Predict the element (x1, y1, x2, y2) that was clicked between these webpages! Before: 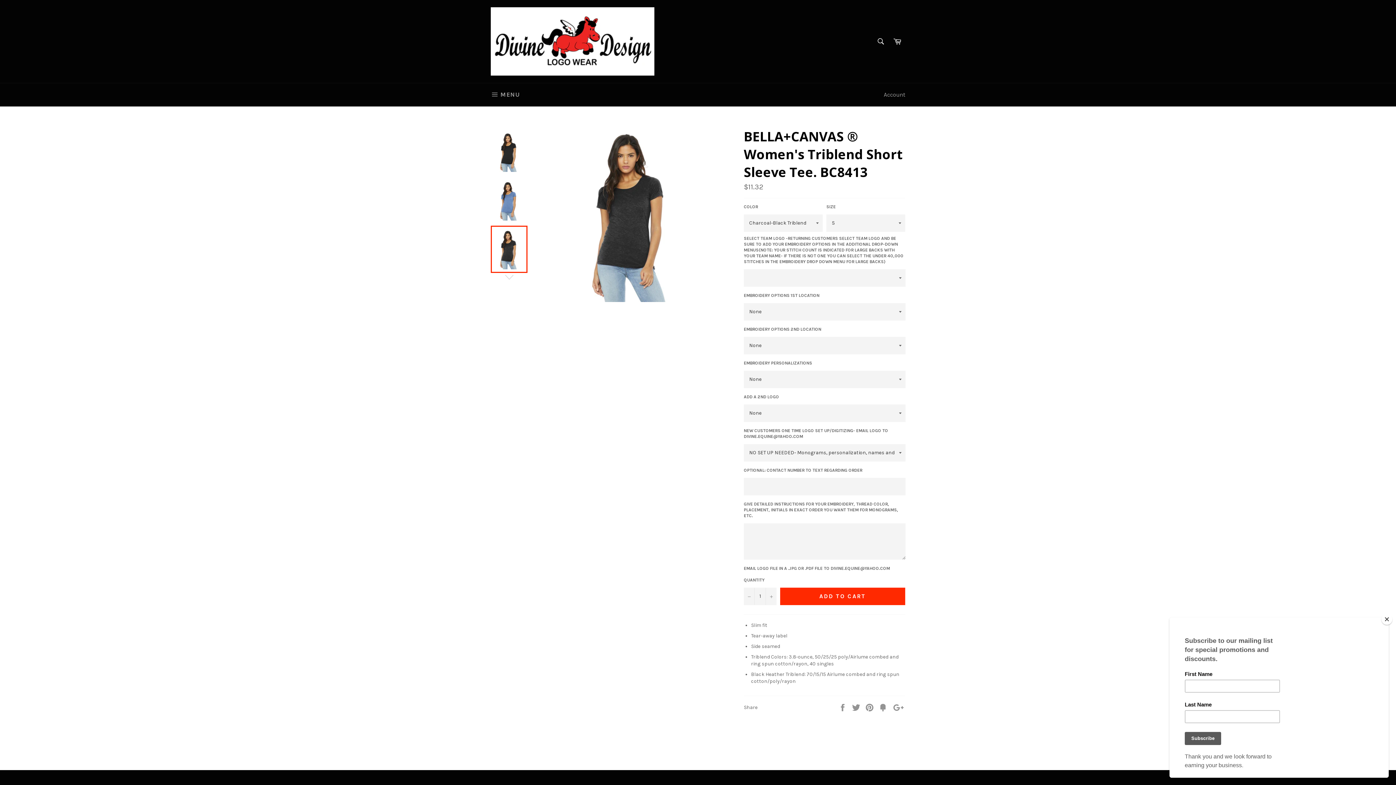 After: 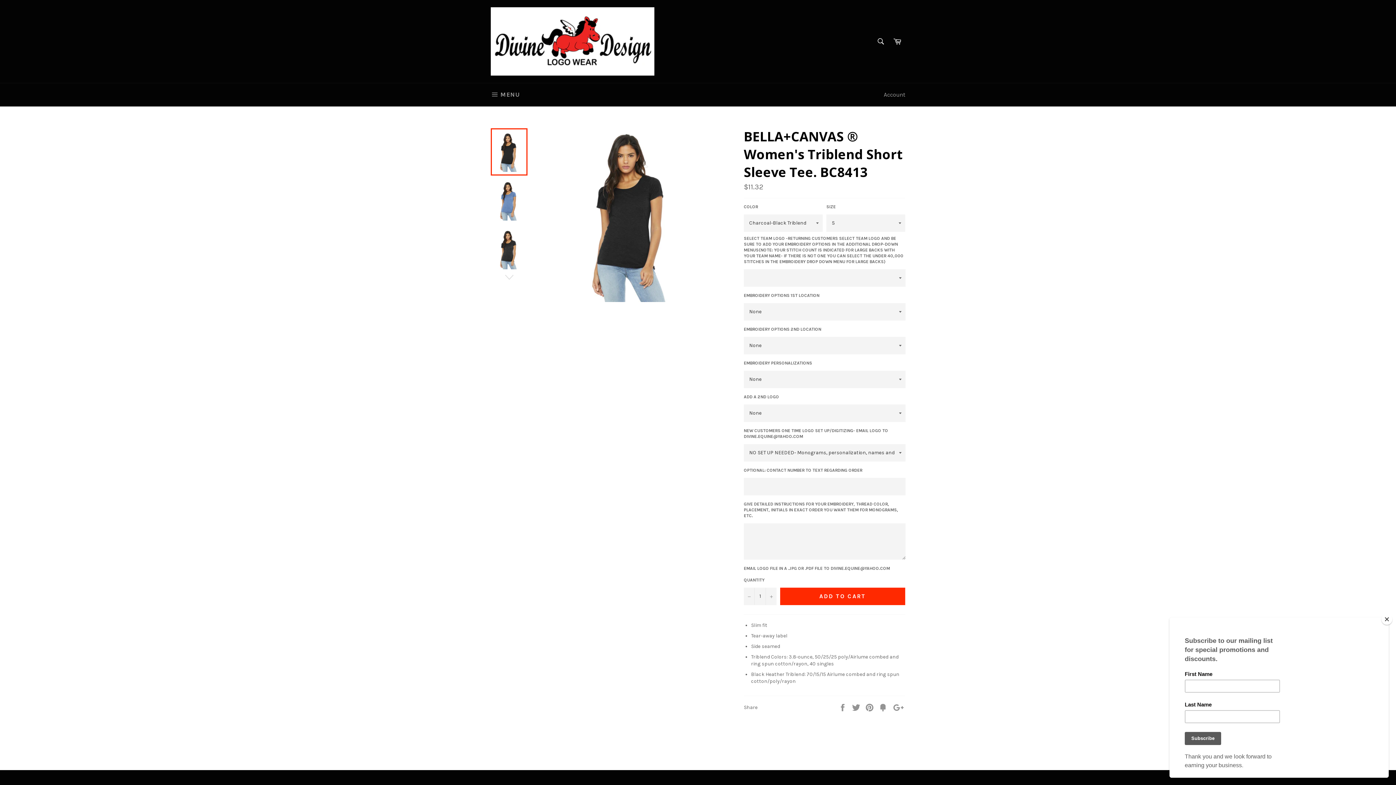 Action: bbox: (490, 128, 527, 175)